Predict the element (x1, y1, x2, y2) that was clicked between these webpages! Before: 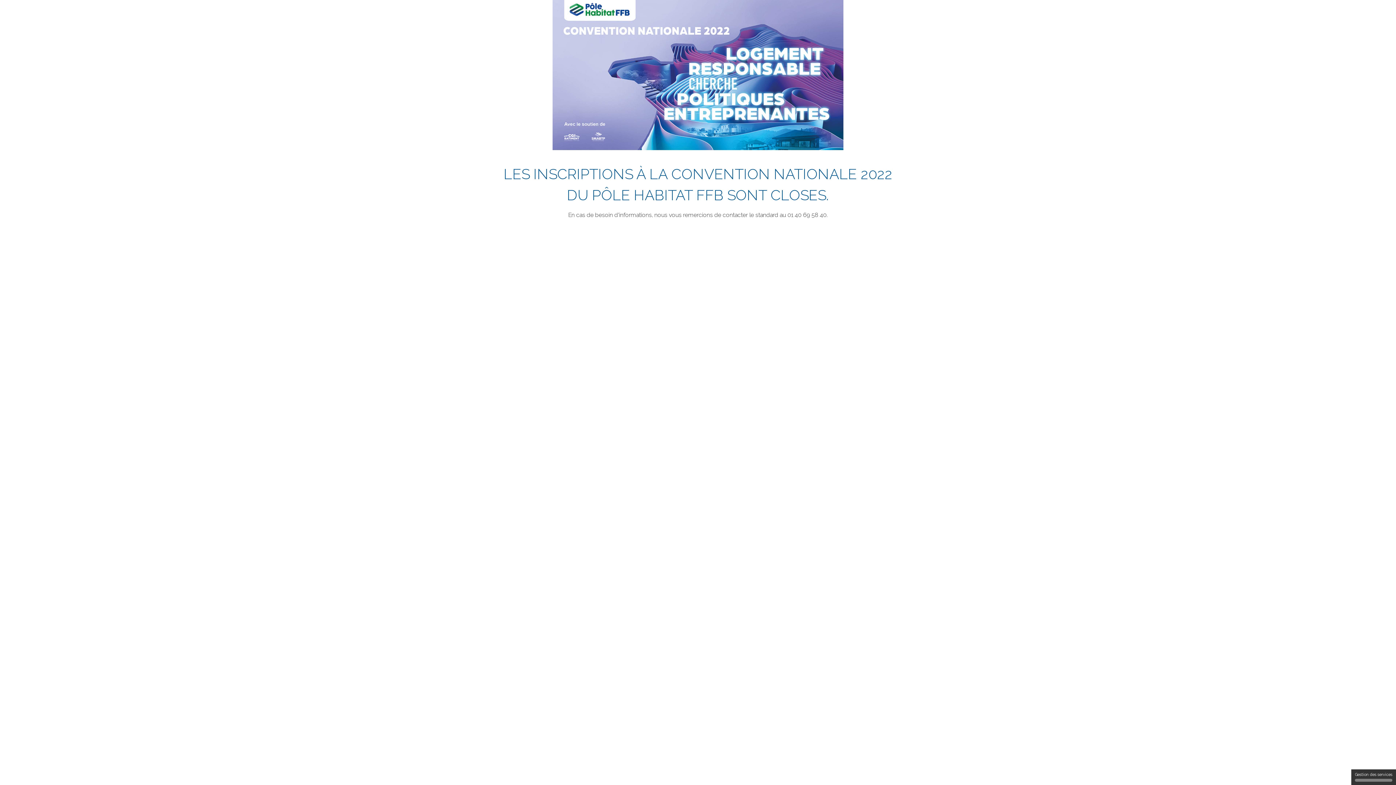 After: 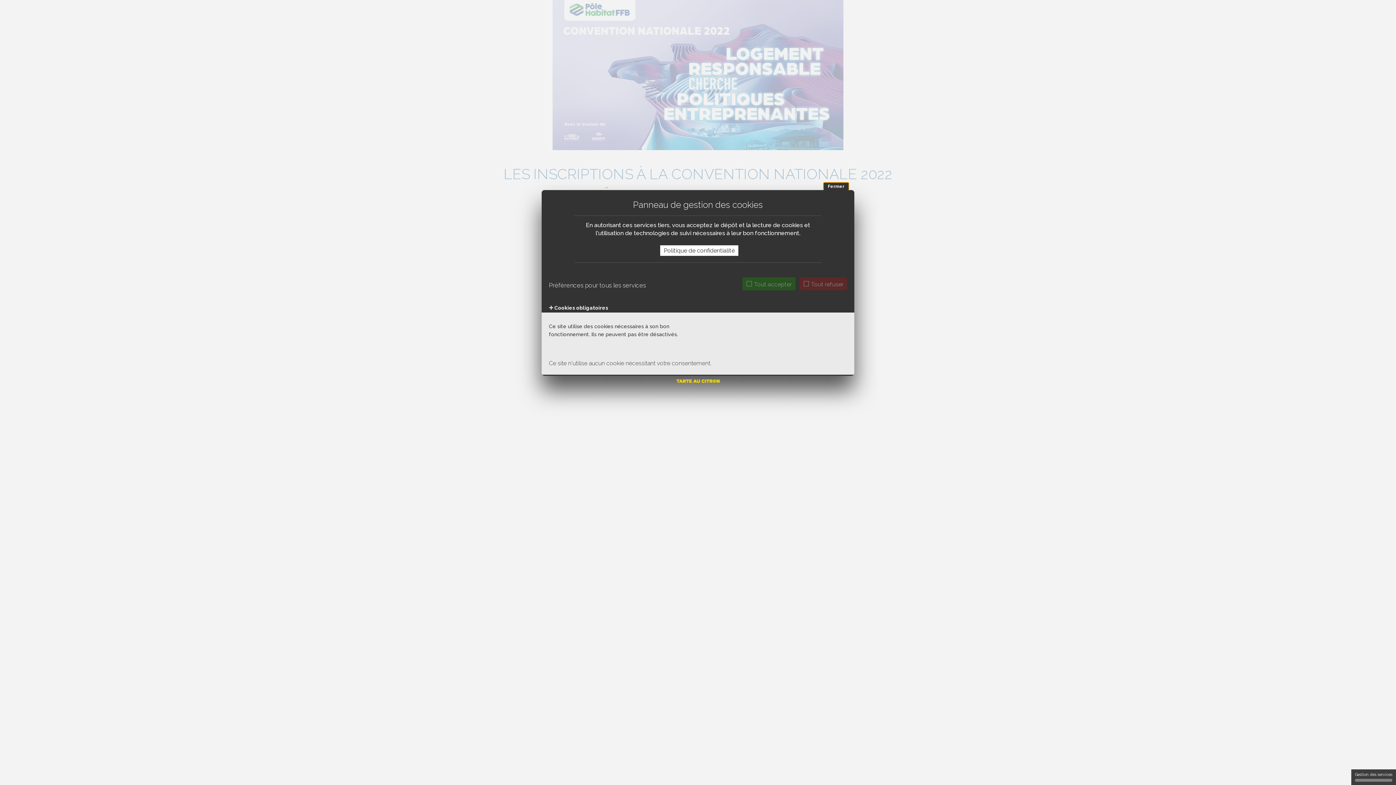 Action: label: Gestion des services (fenêtre modale) bbox: (1351, 769, 1396, 785)